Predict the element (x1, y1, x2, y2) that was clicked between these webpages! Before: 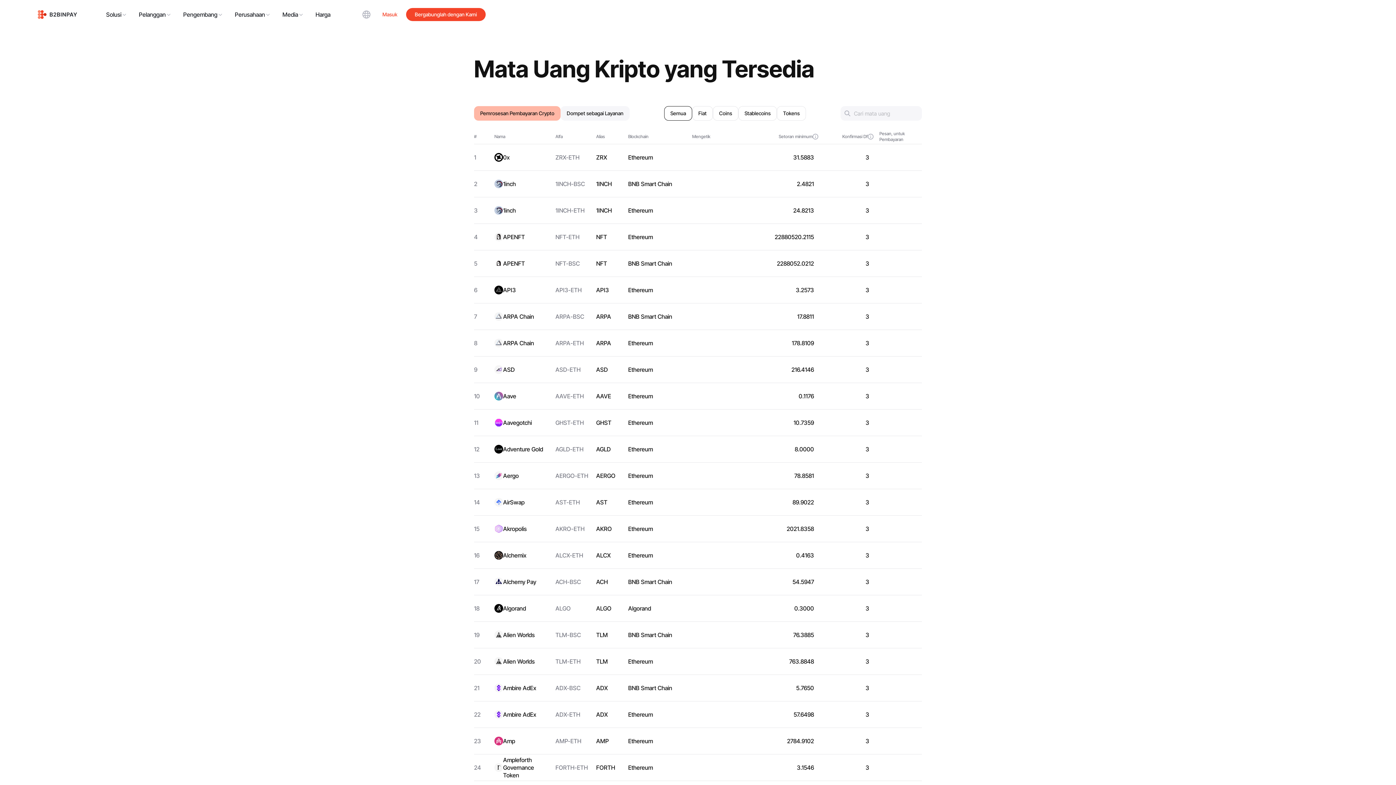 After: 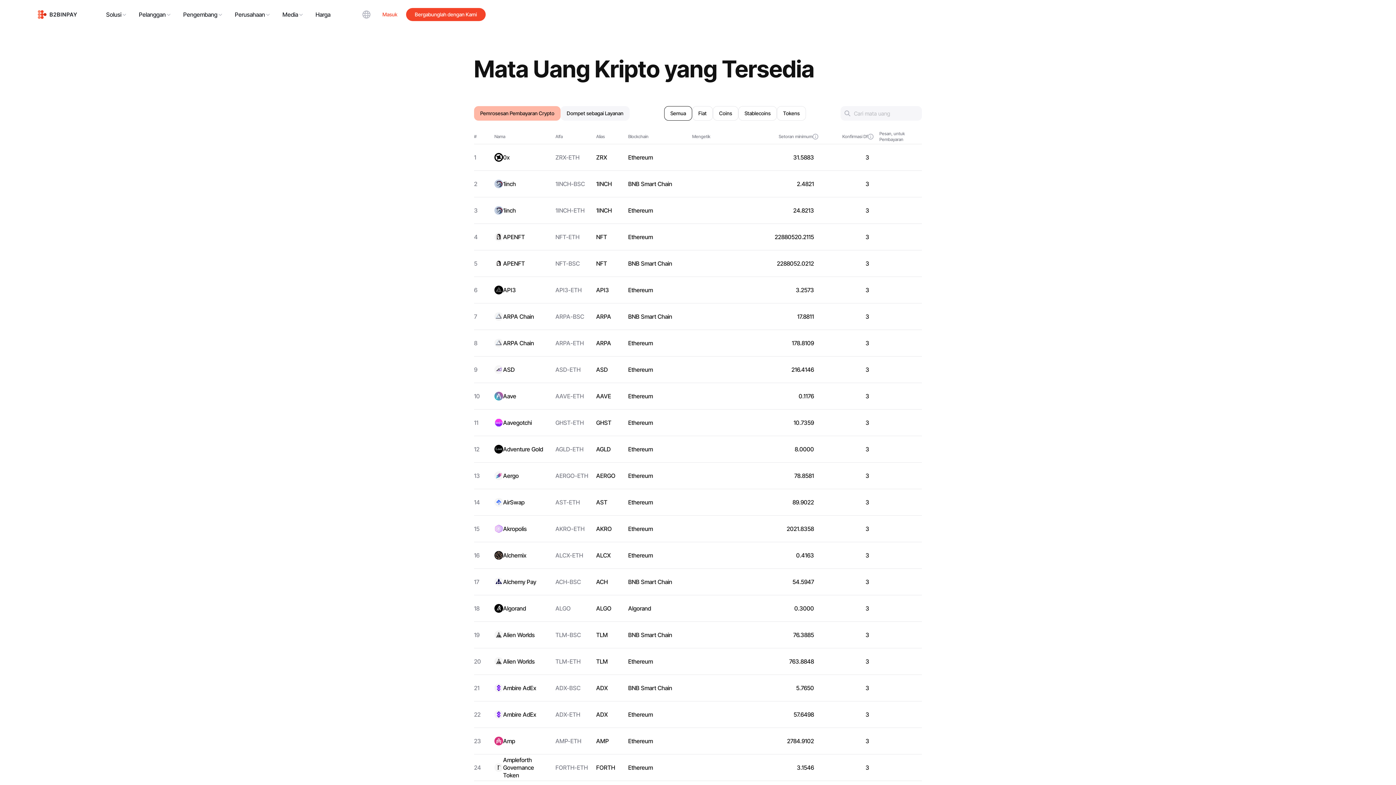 Action: label: 17
Alchemy Pay
ACH-BSC
ACH
BNB Smart Chain
54.5947
3 bbox: (474, 569, 921, 595)